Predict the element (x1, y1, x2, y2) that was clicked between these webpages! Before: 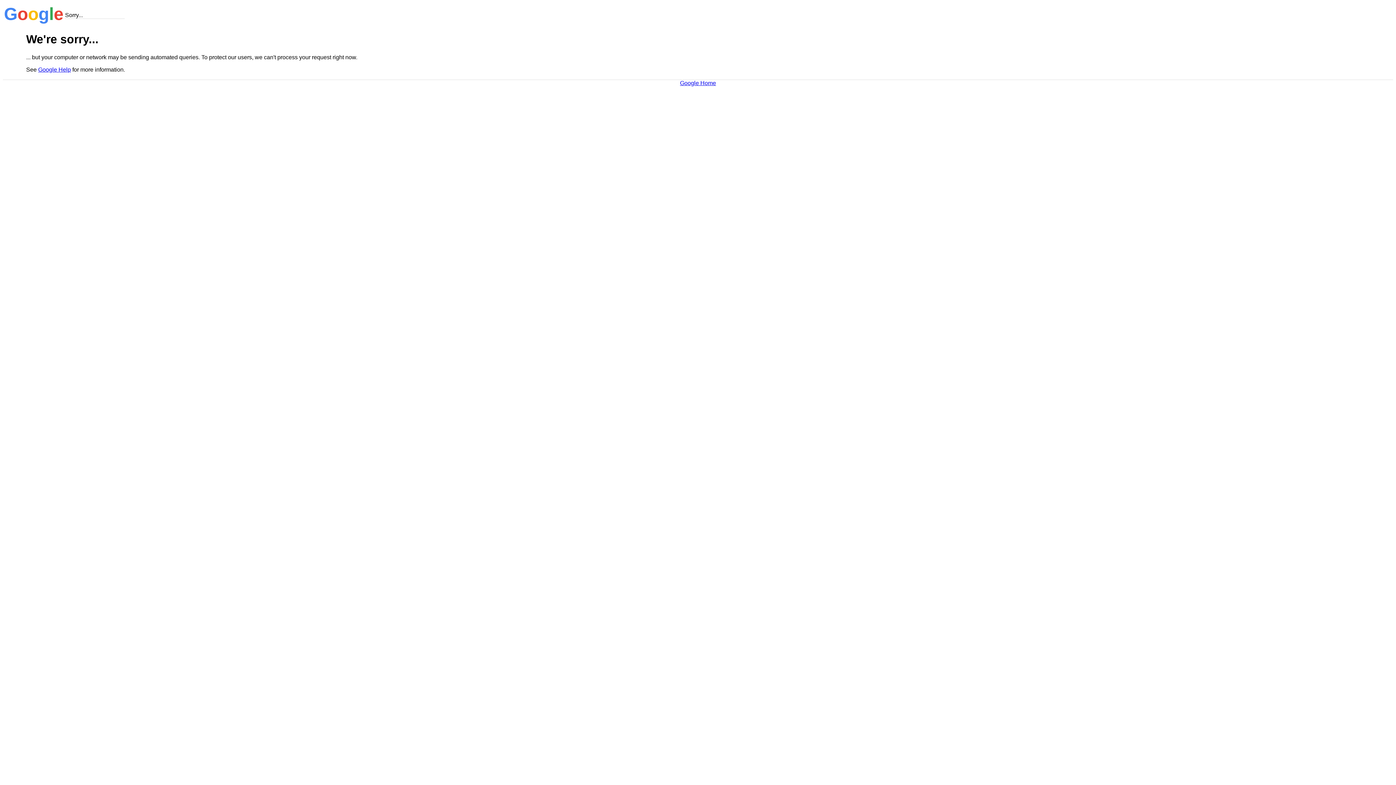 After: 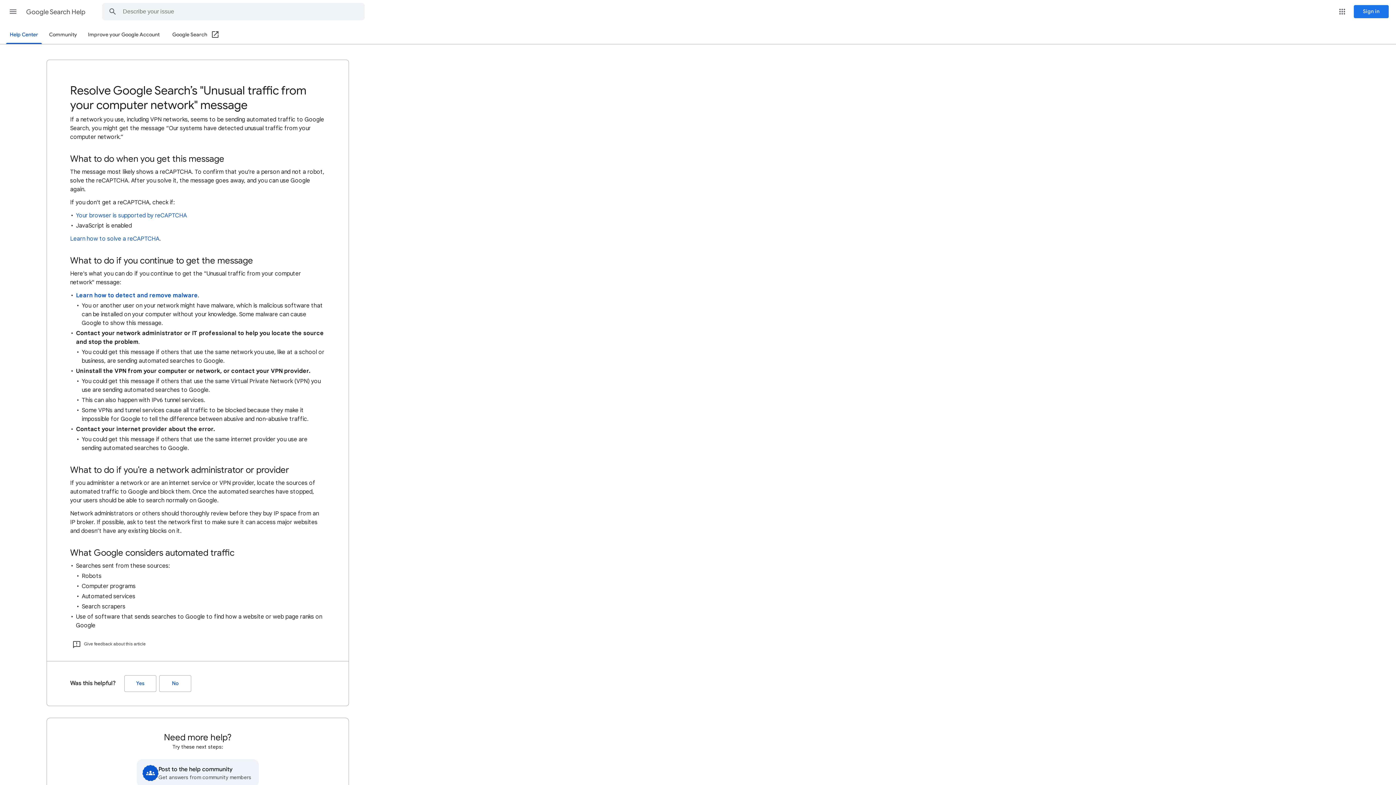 Action: label: Google Help bbox: (38, 66, 70, 72)